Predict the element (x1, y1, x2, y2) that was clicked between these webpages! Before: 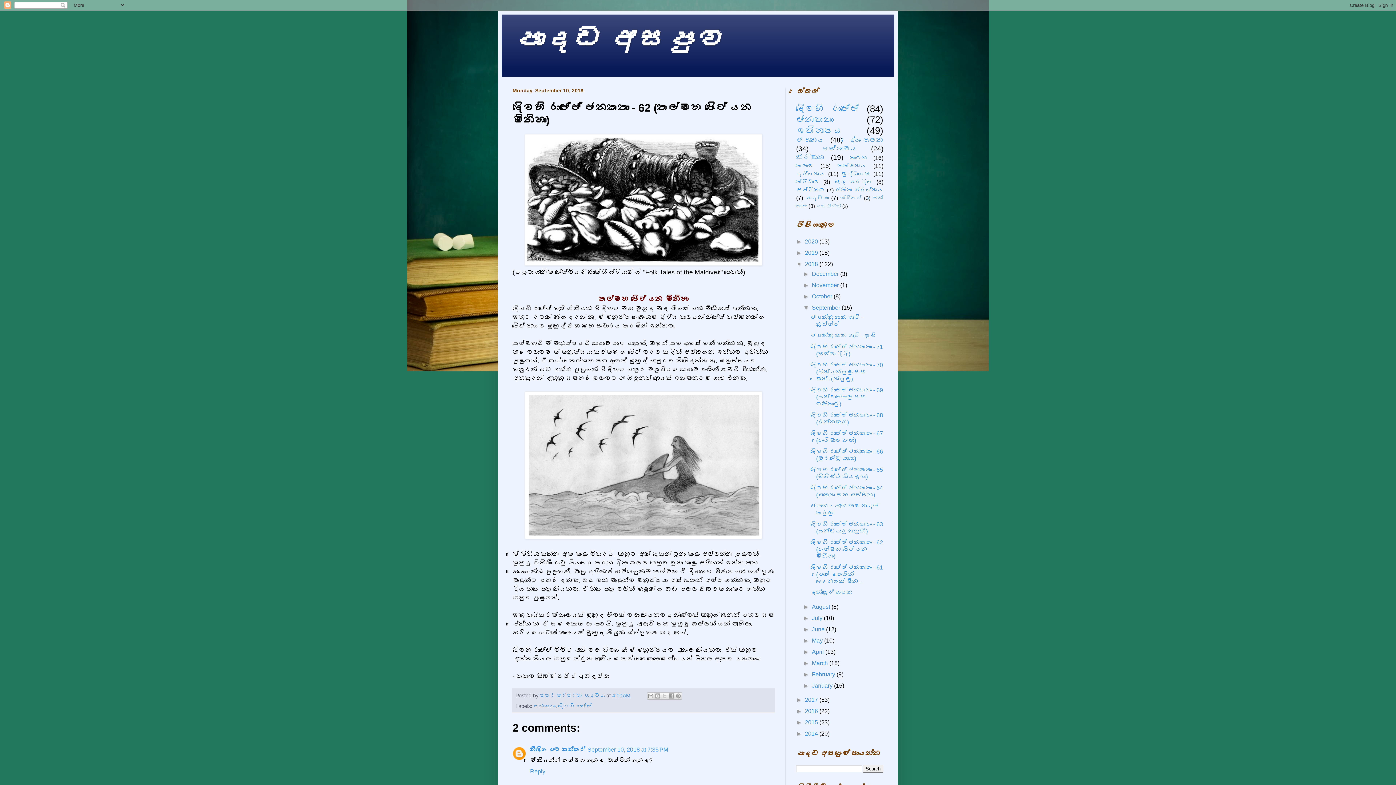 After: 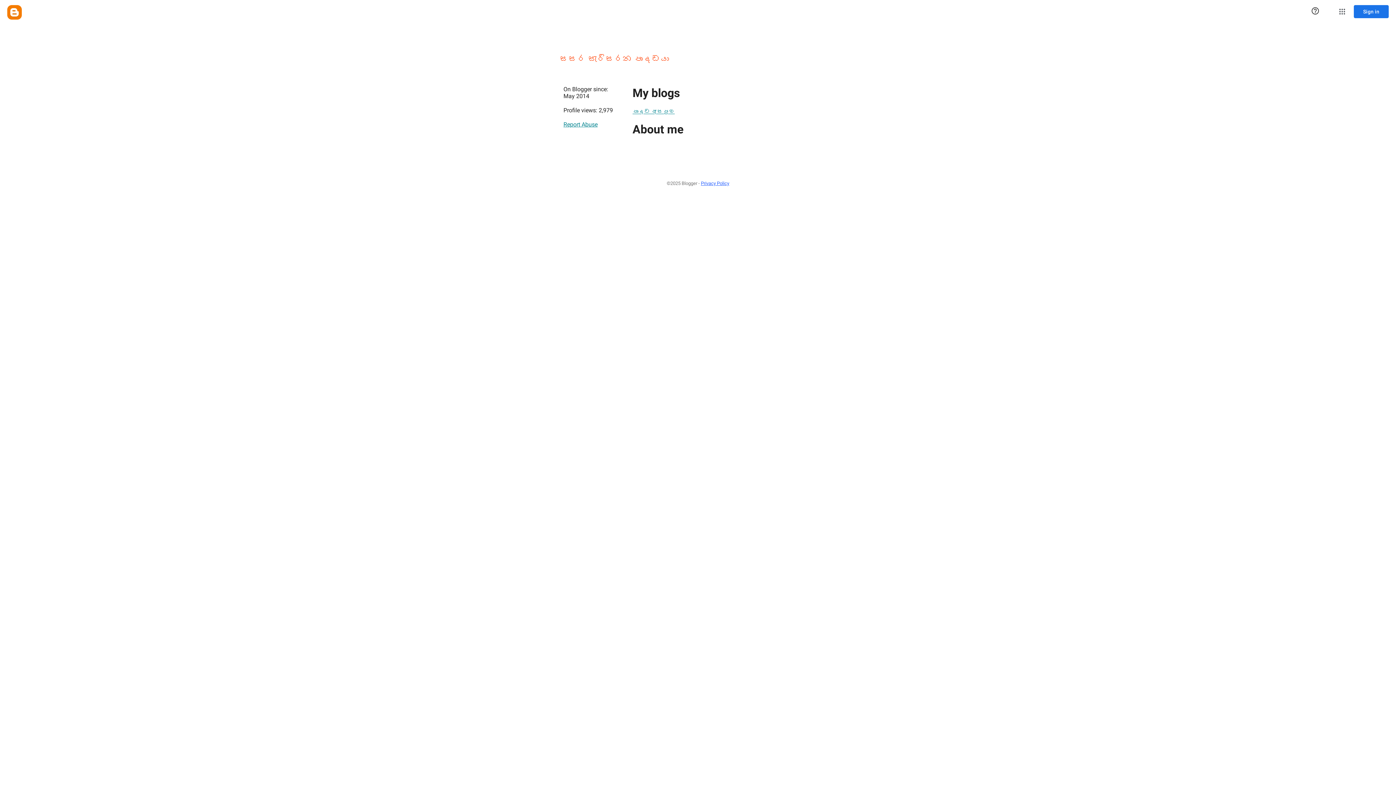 Action: label: සසර සැරිසරන පාදඩයා  bbox: (540, 693, 606, 698)